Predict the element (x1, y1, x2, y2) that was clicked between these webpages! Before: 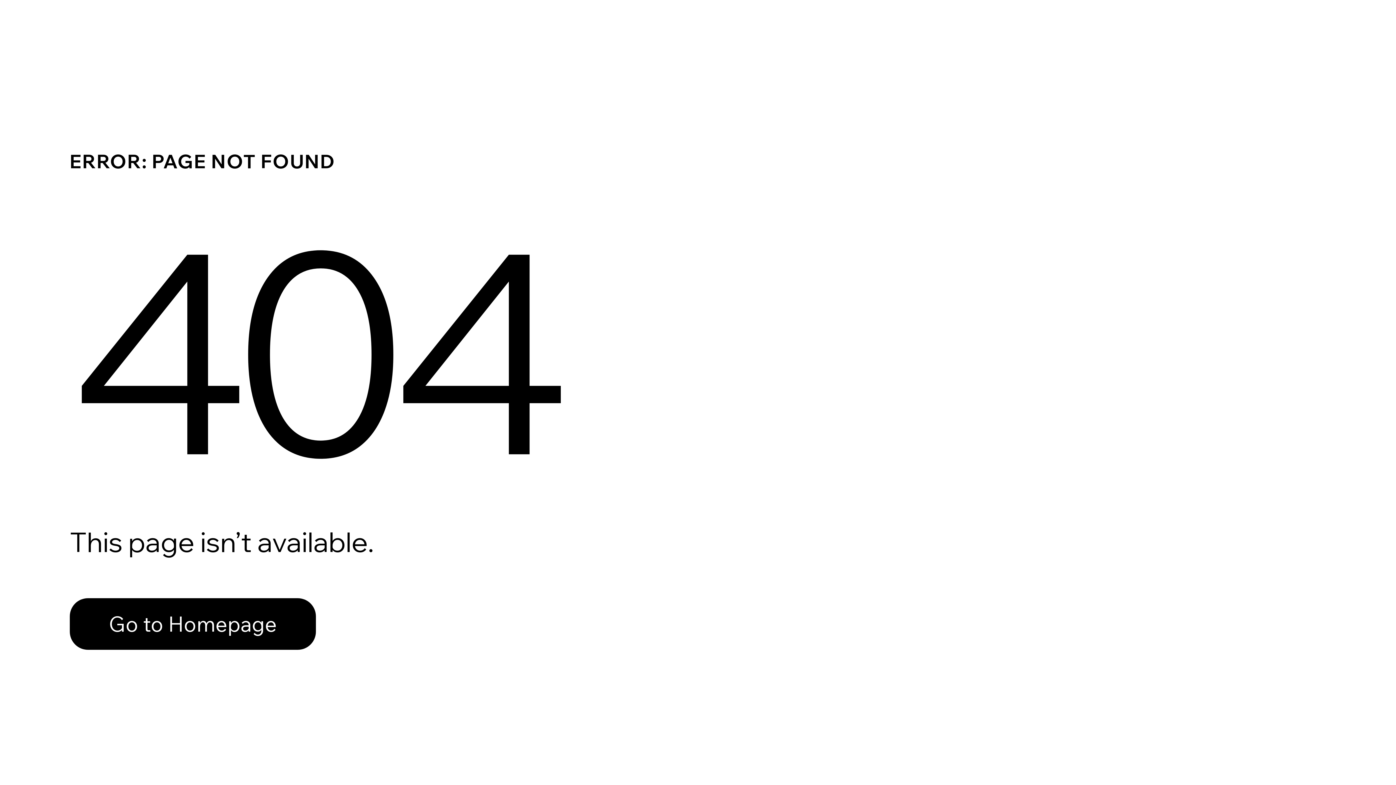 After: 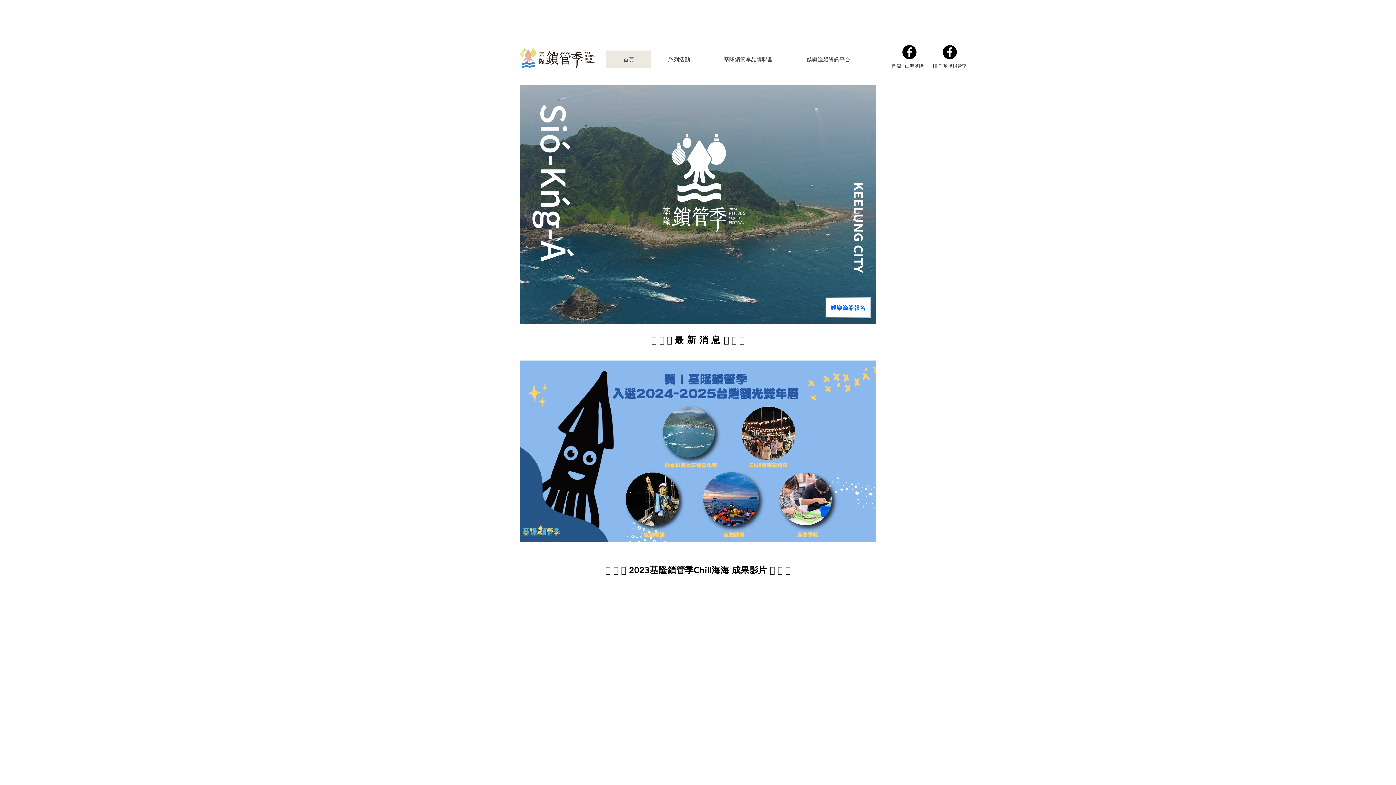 Action: label: Go to Homepage bbox: (69, 598, 316, 650)